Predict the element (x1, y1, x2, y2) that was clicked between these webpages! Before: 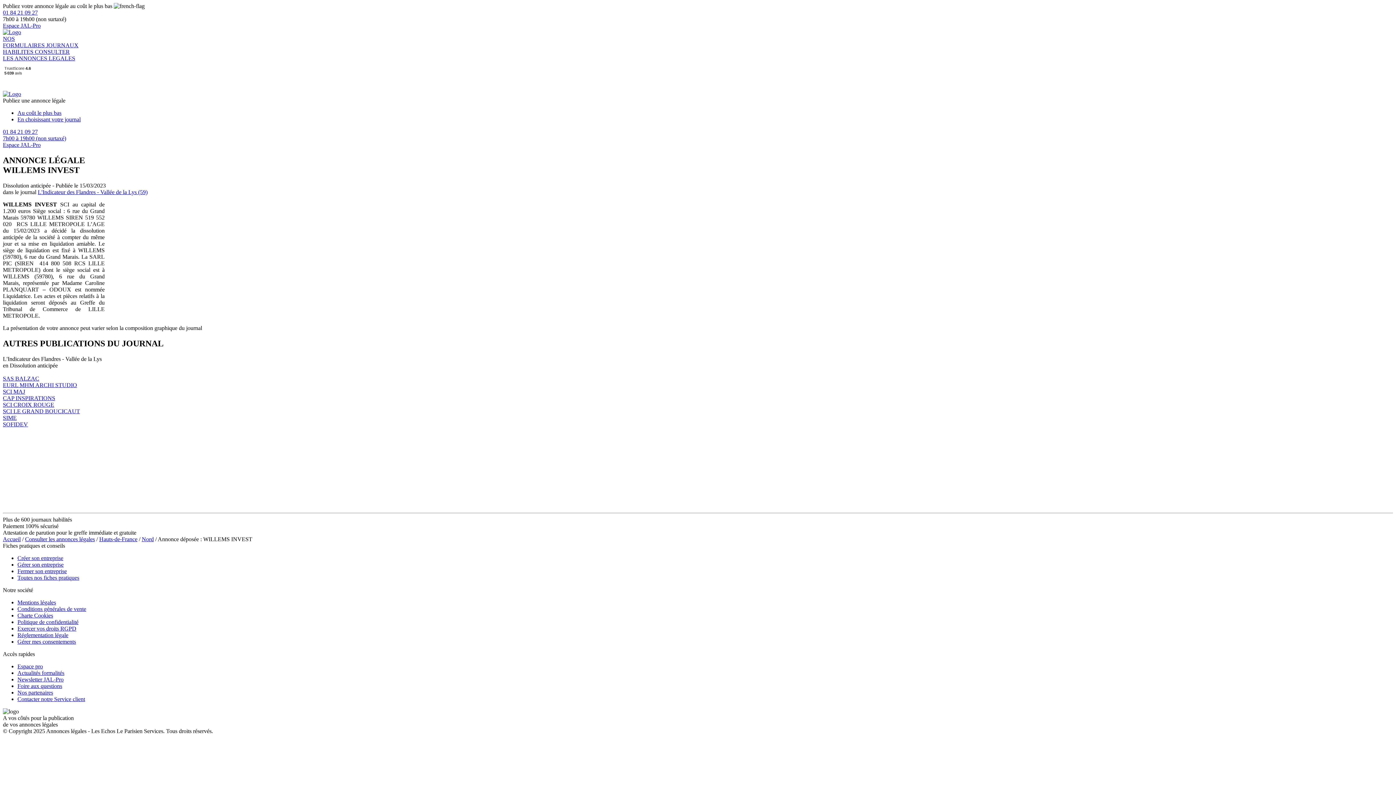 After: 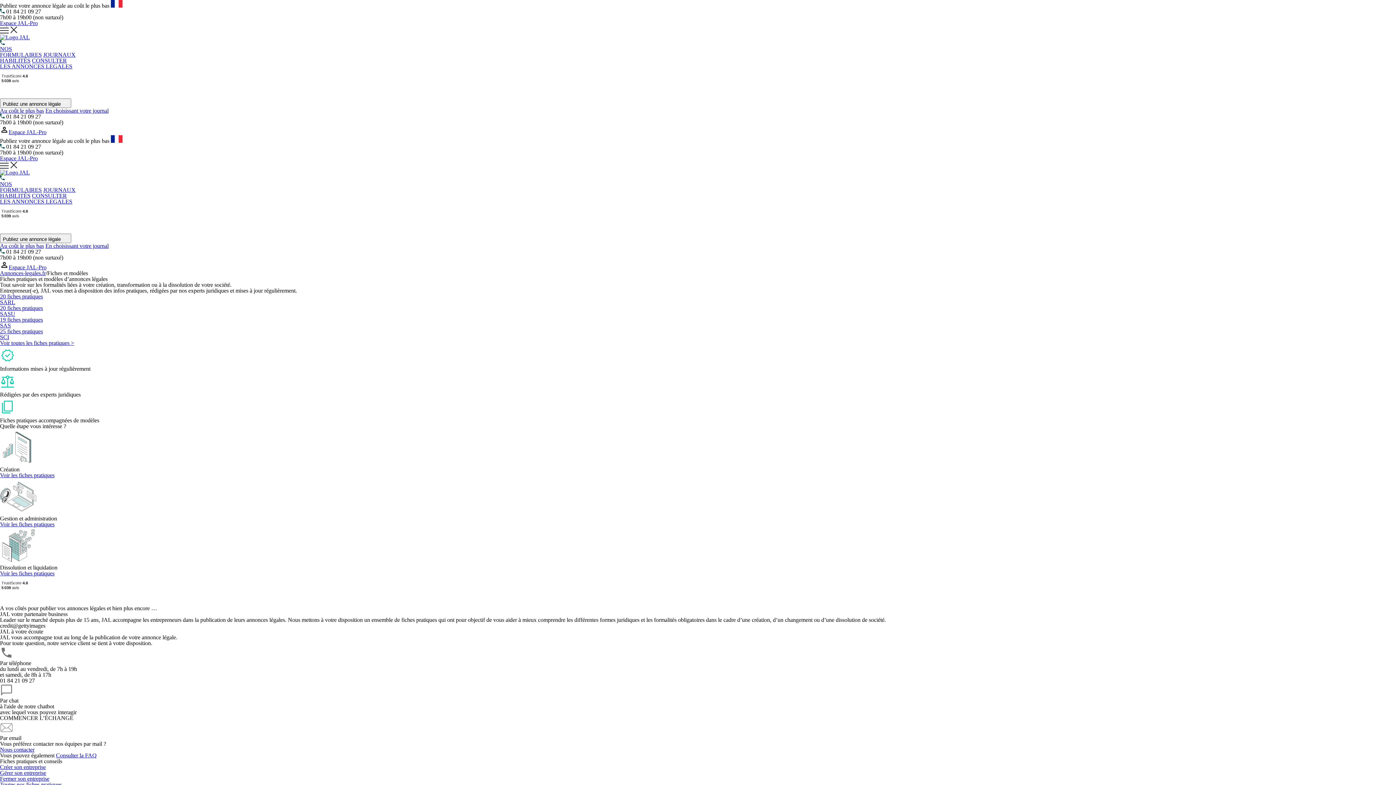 Action: bbox: (17, 574, 79, 580) label: Toutes nos fiches pratiques